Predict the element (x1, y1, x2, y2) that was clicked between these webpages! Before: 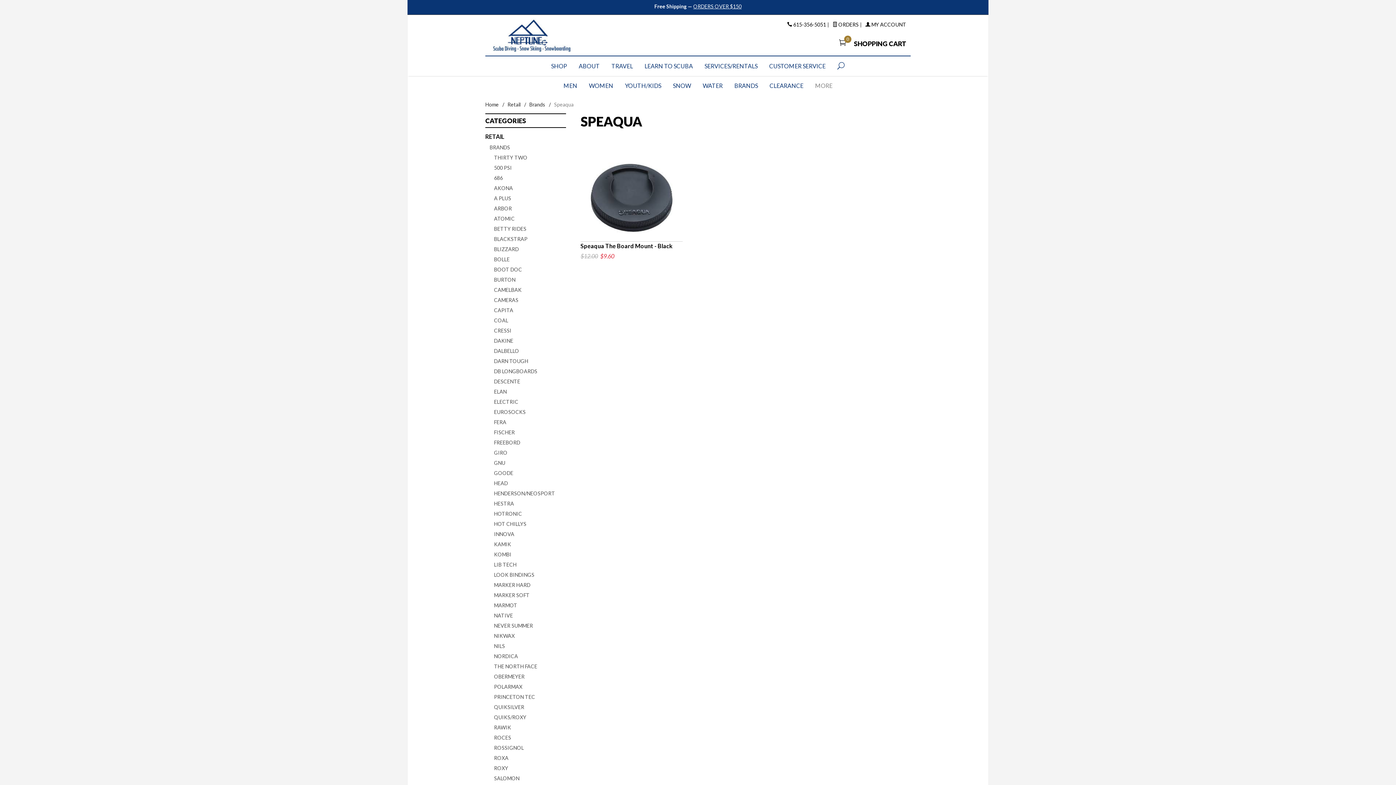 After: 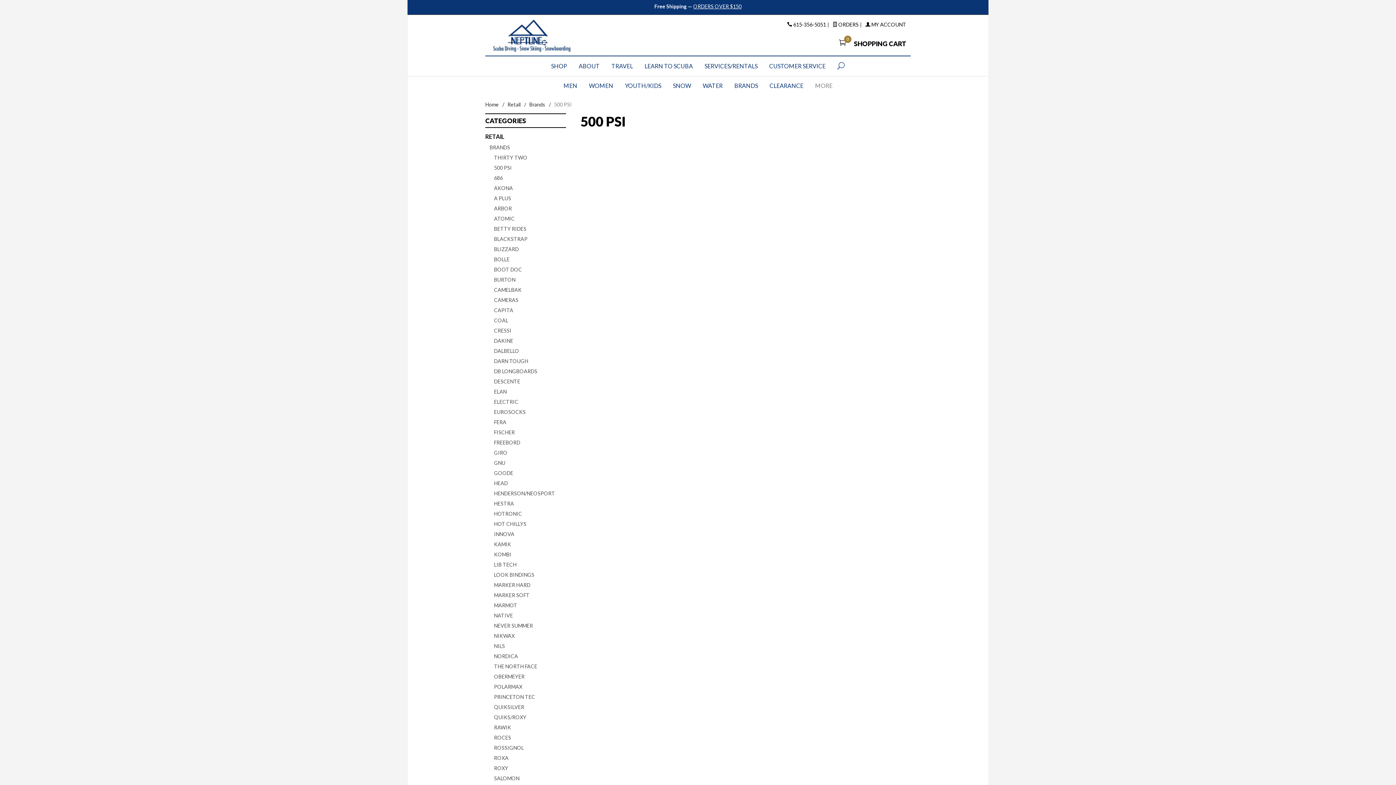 Action: bbox: (494, 162, 566, 173) label: 500 PSI